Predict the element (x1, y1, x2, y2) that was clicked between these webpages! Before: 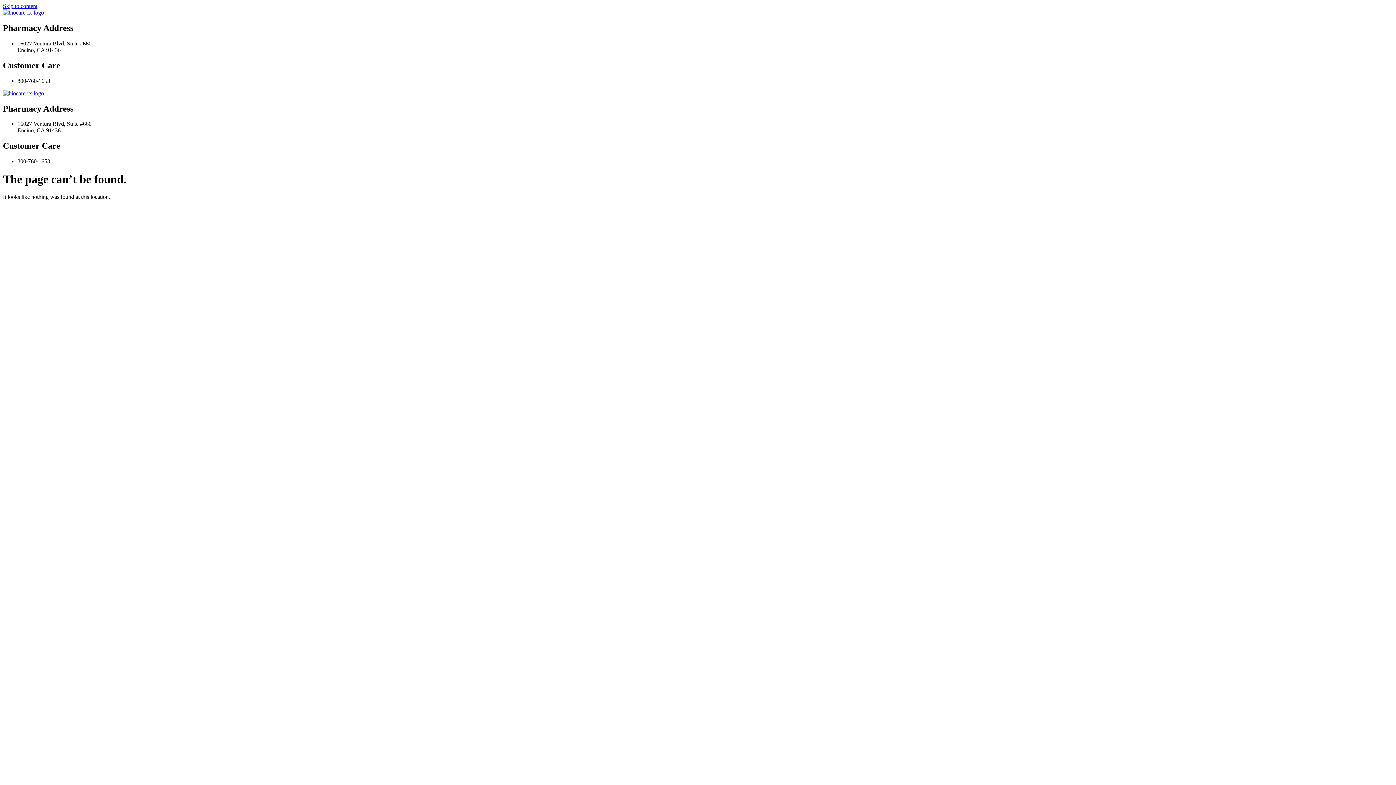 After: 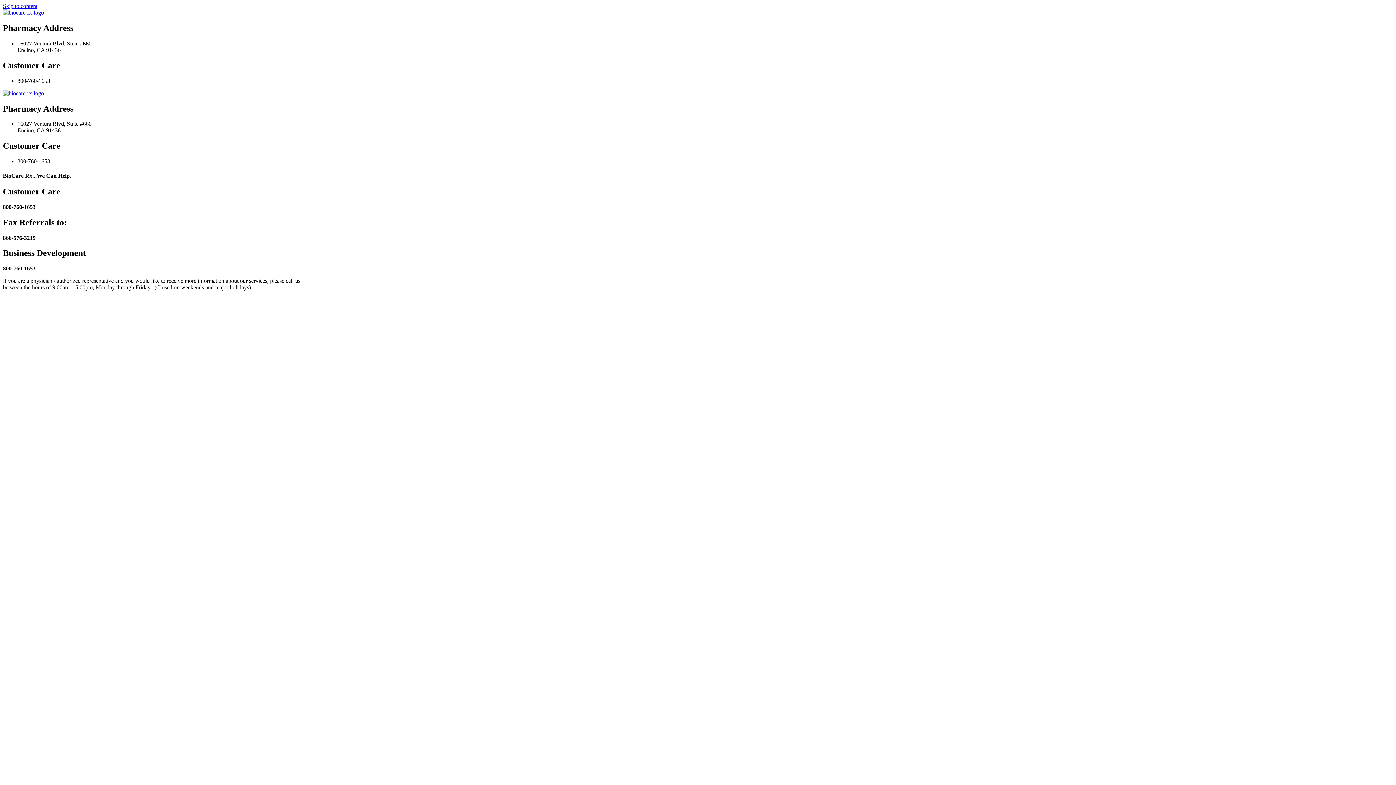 Action: bbox: (2, 90, 44, 96)